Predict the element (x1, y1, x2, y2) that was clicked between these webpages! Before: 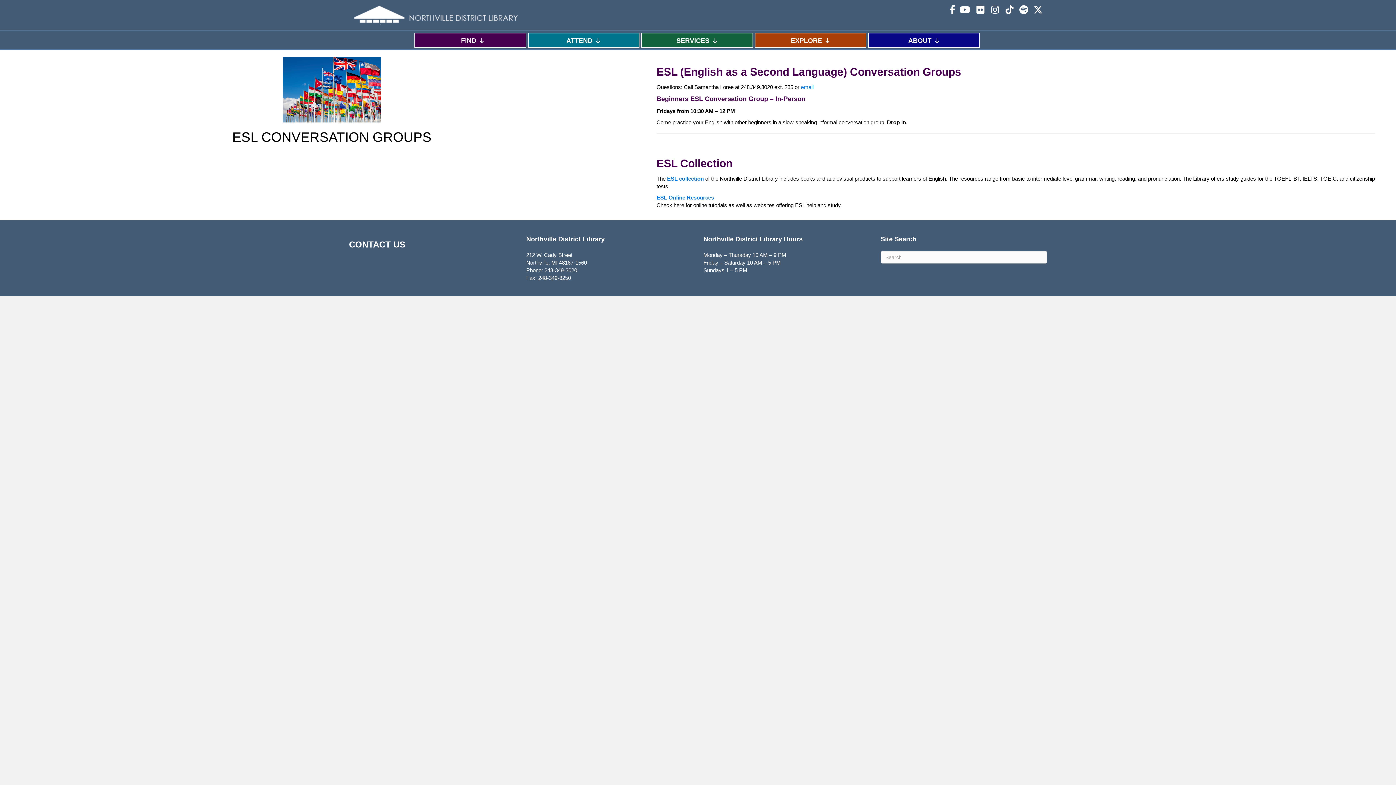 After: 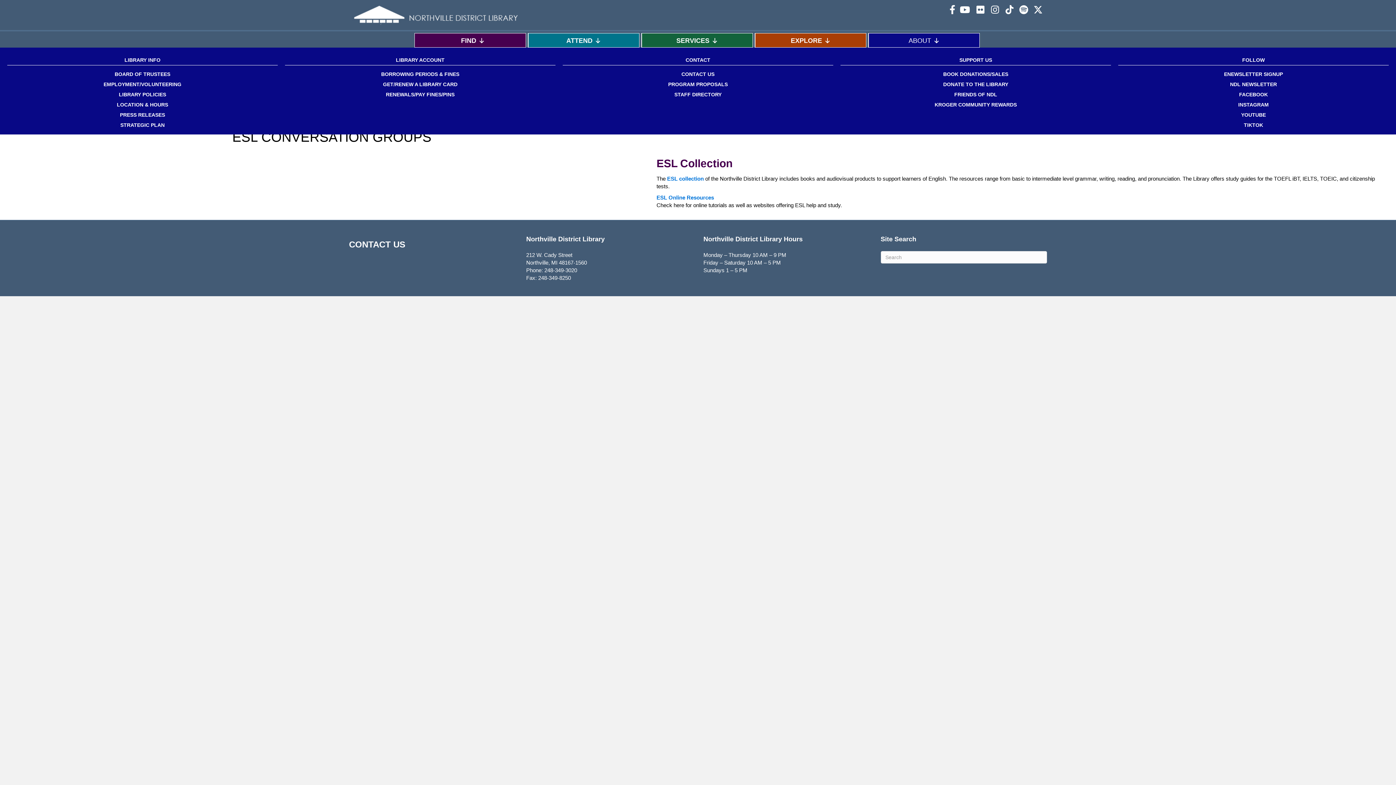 Action: label: ABOUT bbox: (868, 33, 980, 47)